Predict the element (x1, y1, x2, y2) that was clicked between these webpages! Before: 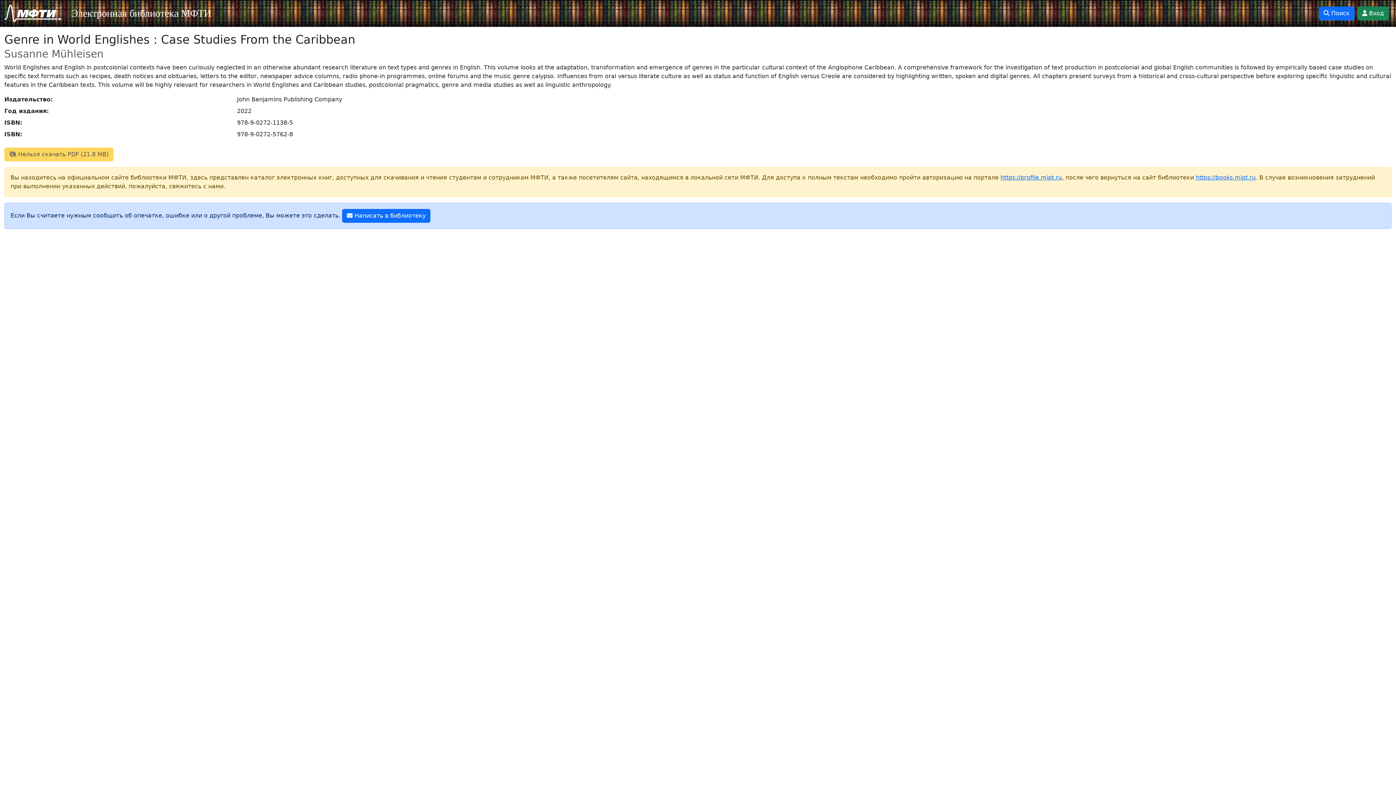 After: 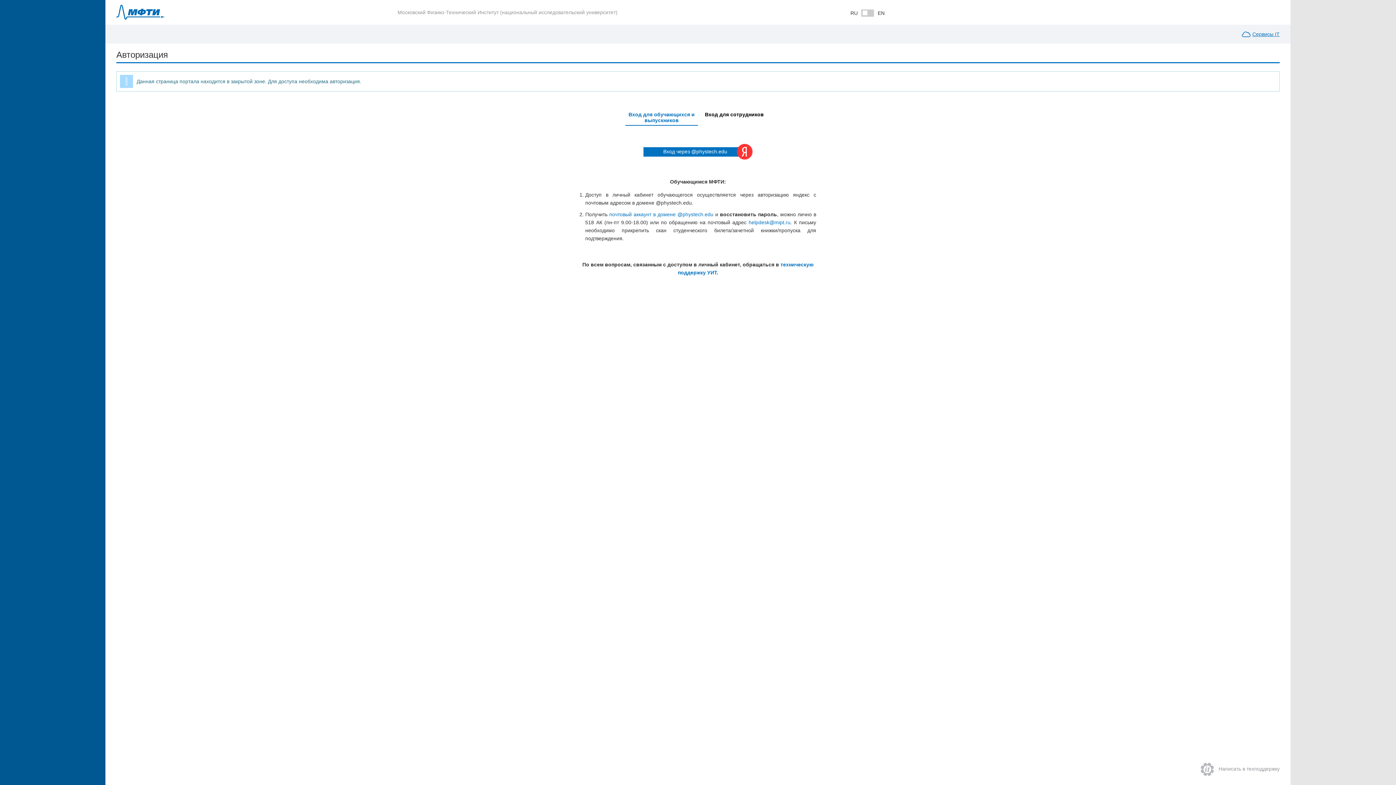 Action: bbox: (1000, 174, 1062, 181) label: https://profile.mipt.ru